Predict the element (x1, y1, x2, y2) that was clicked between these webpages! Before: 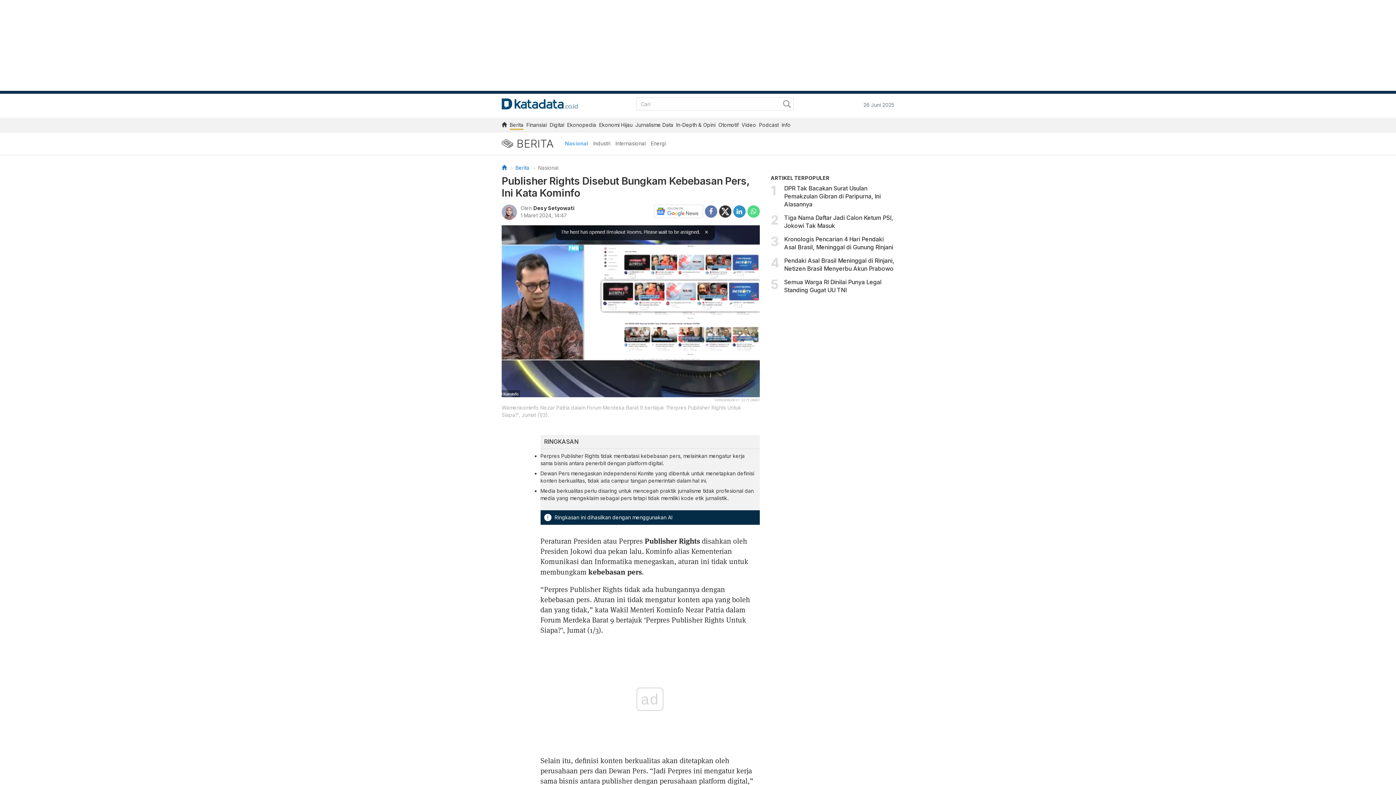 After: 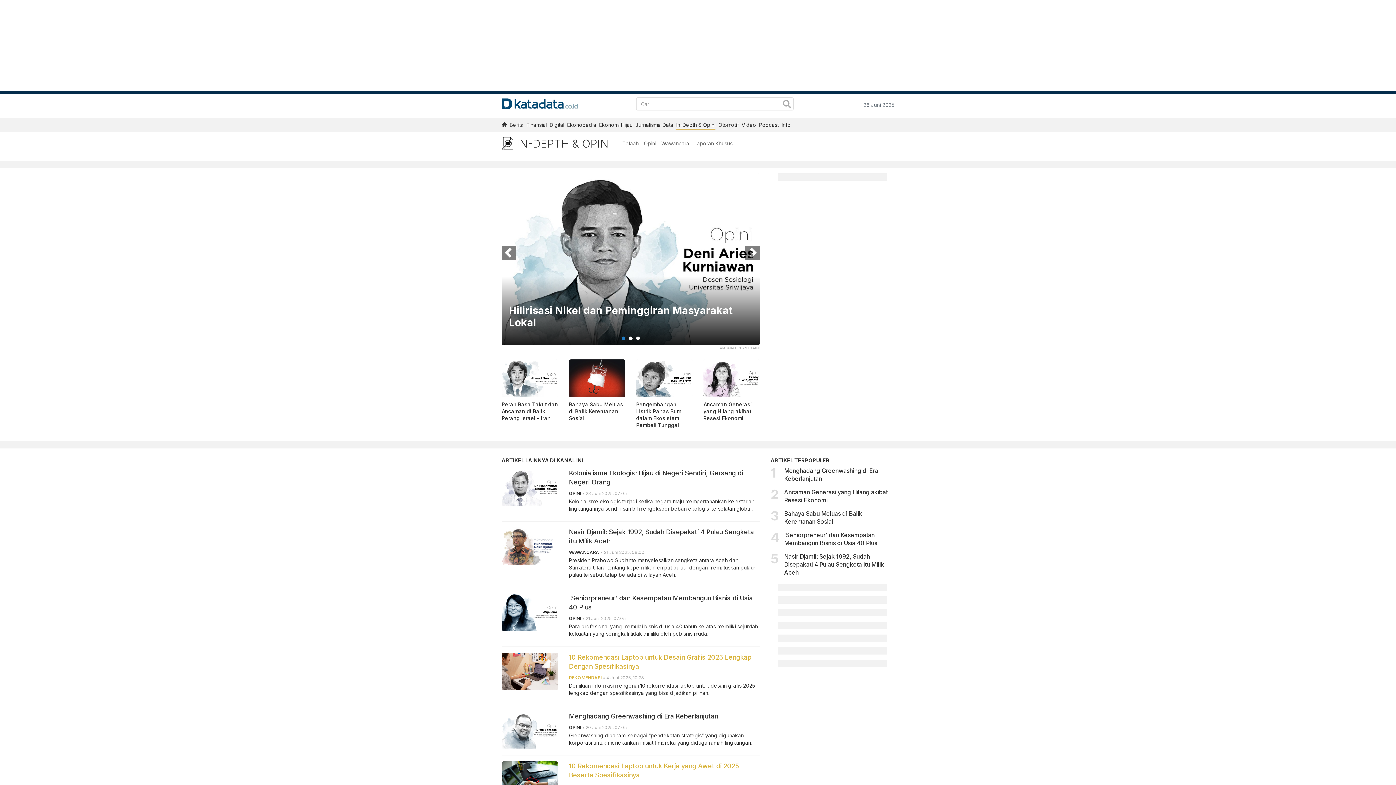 Action: bbox: (676, 121, 715, 130) label: In-Depth & Opini